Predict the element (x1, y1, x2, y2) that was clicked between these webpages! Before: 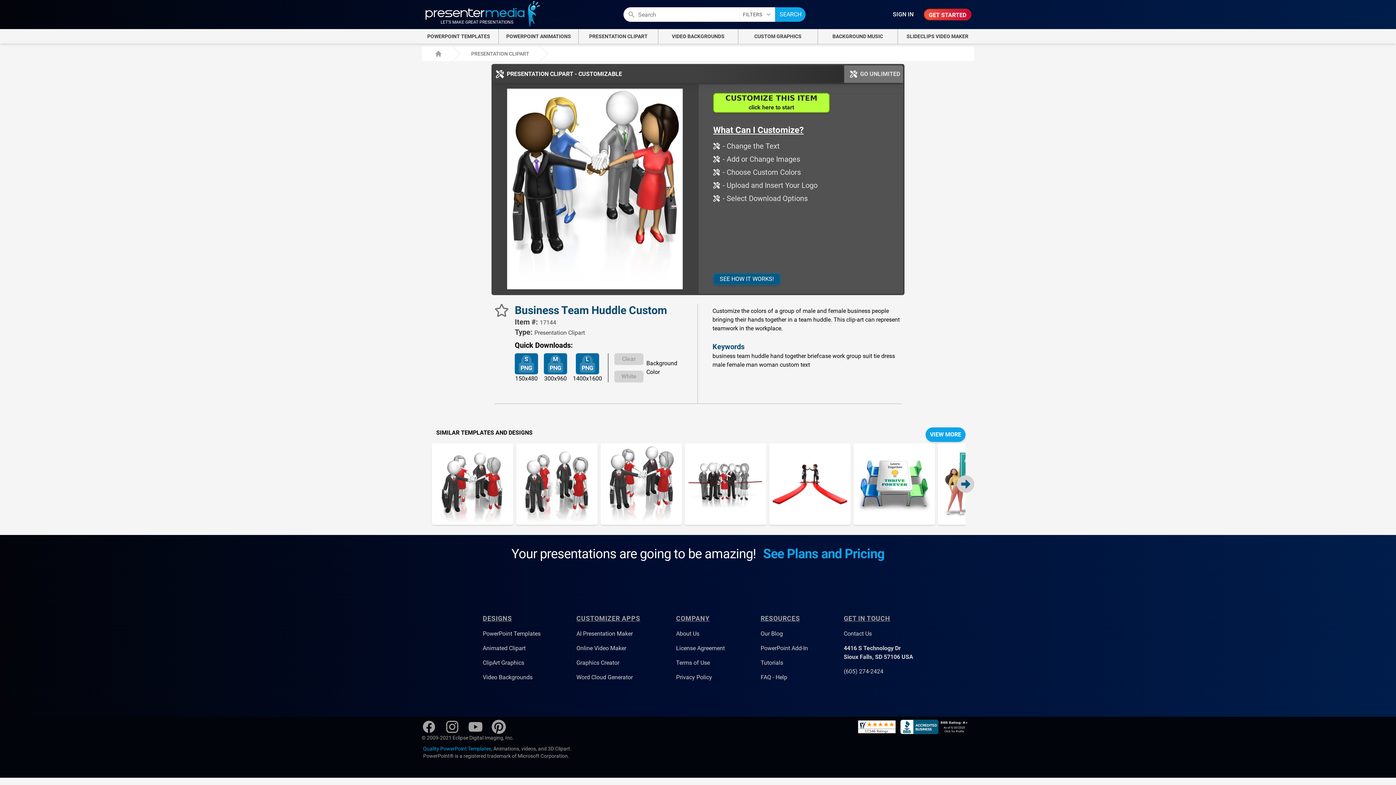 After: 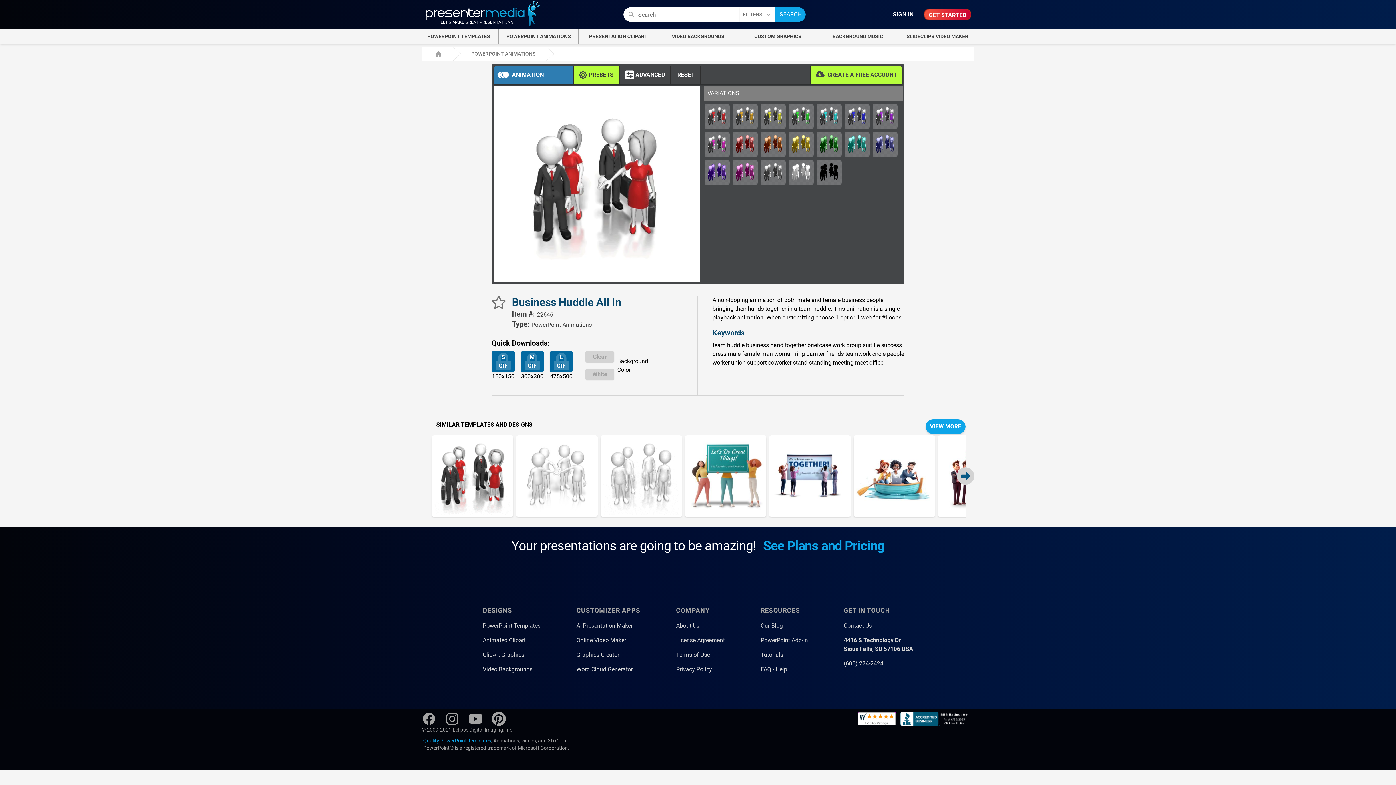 Action: bbox: (434, 445, 511, 522) label: Business Huddle All In

PowerPoint Animation